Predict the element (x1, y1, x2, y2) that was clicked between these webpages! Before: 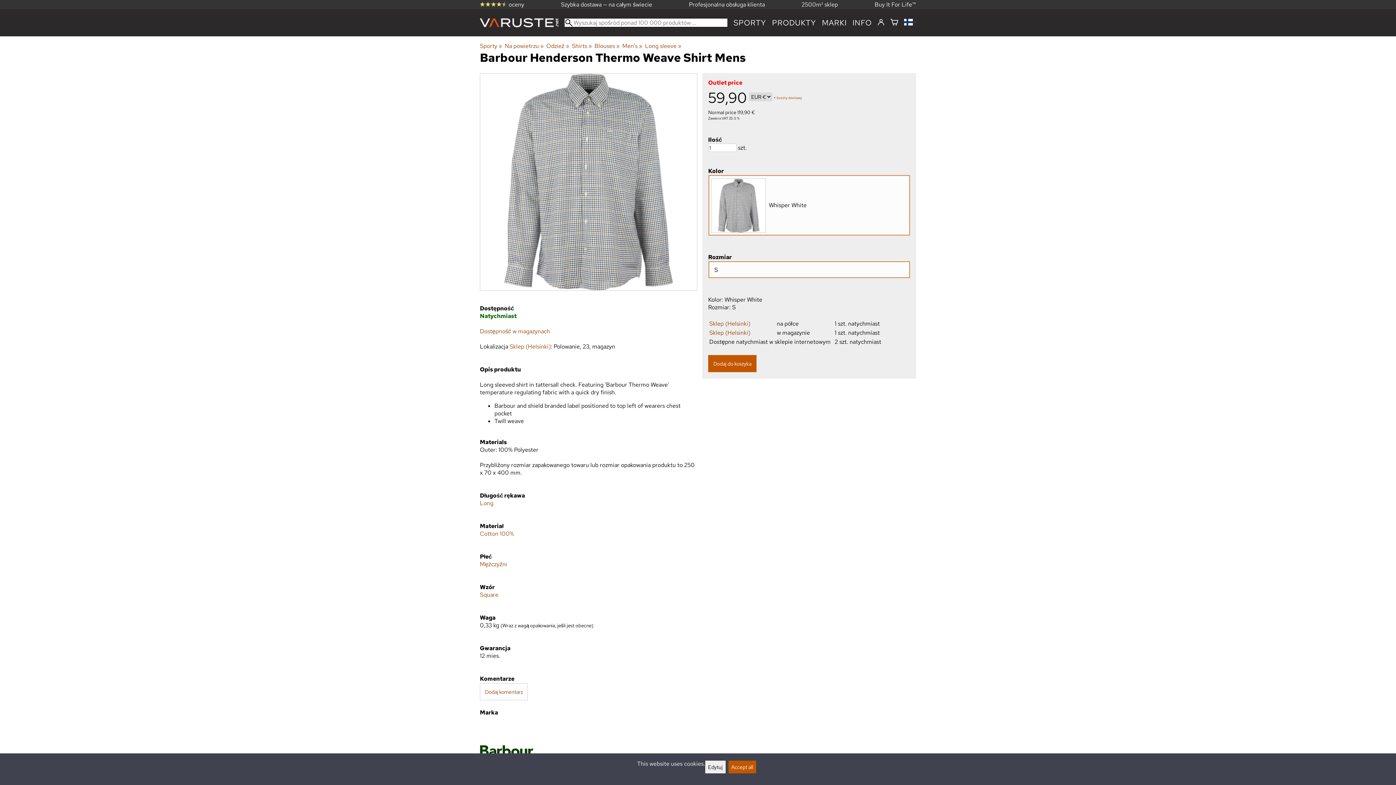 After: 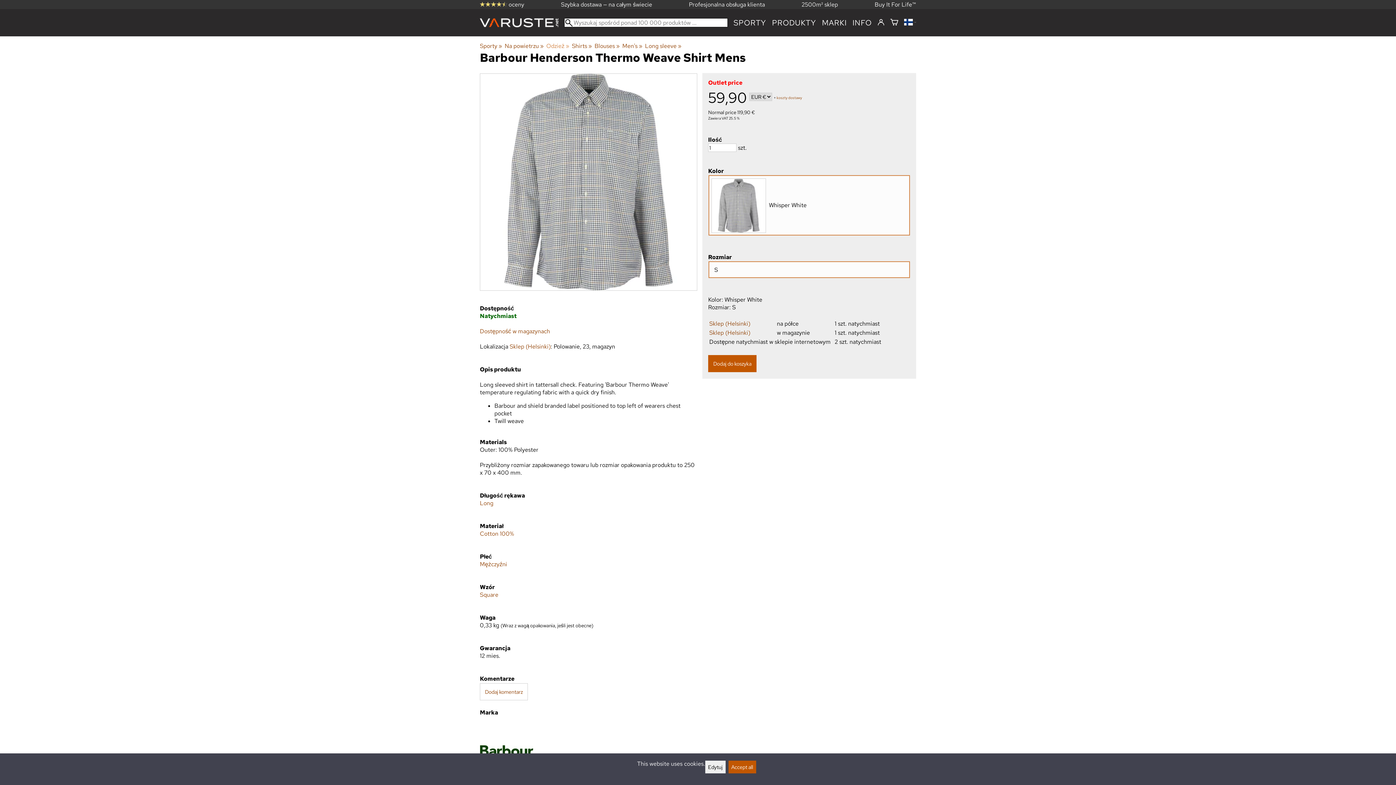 Action: label: Odzież‪» bbox: (546, 42, 570, 49)